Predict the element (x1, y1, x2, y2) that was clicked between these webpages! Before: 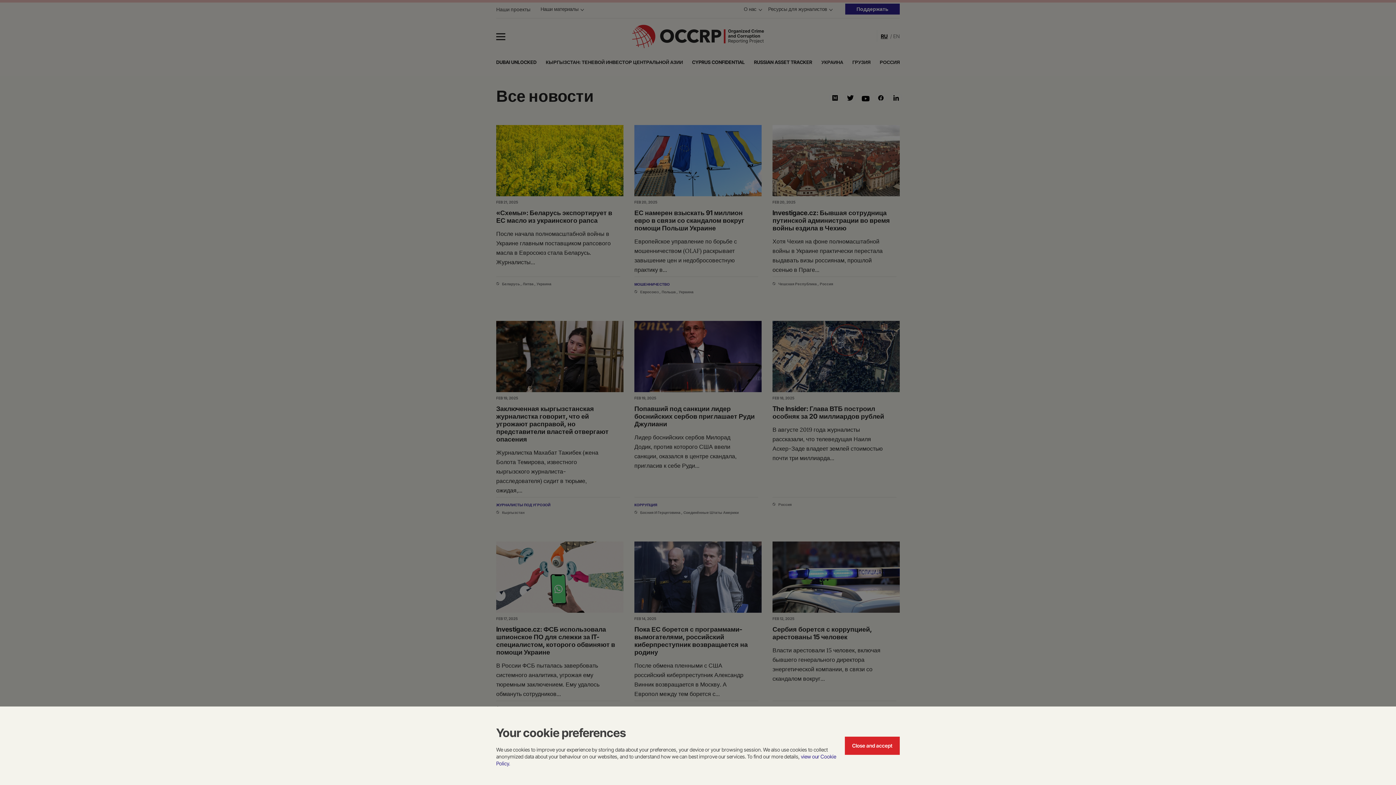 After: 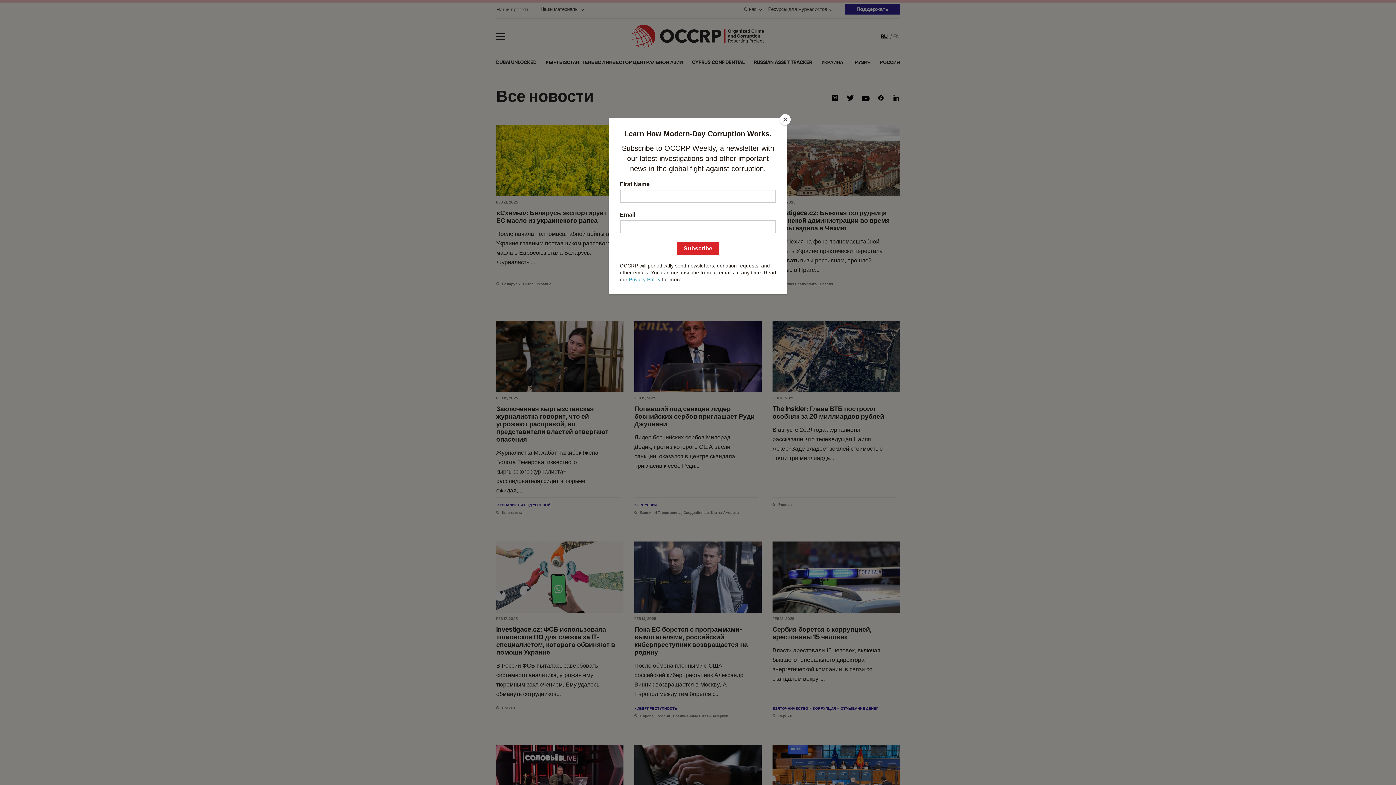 Action: bbox: (845, 737, 900, 755) label: Close and accept